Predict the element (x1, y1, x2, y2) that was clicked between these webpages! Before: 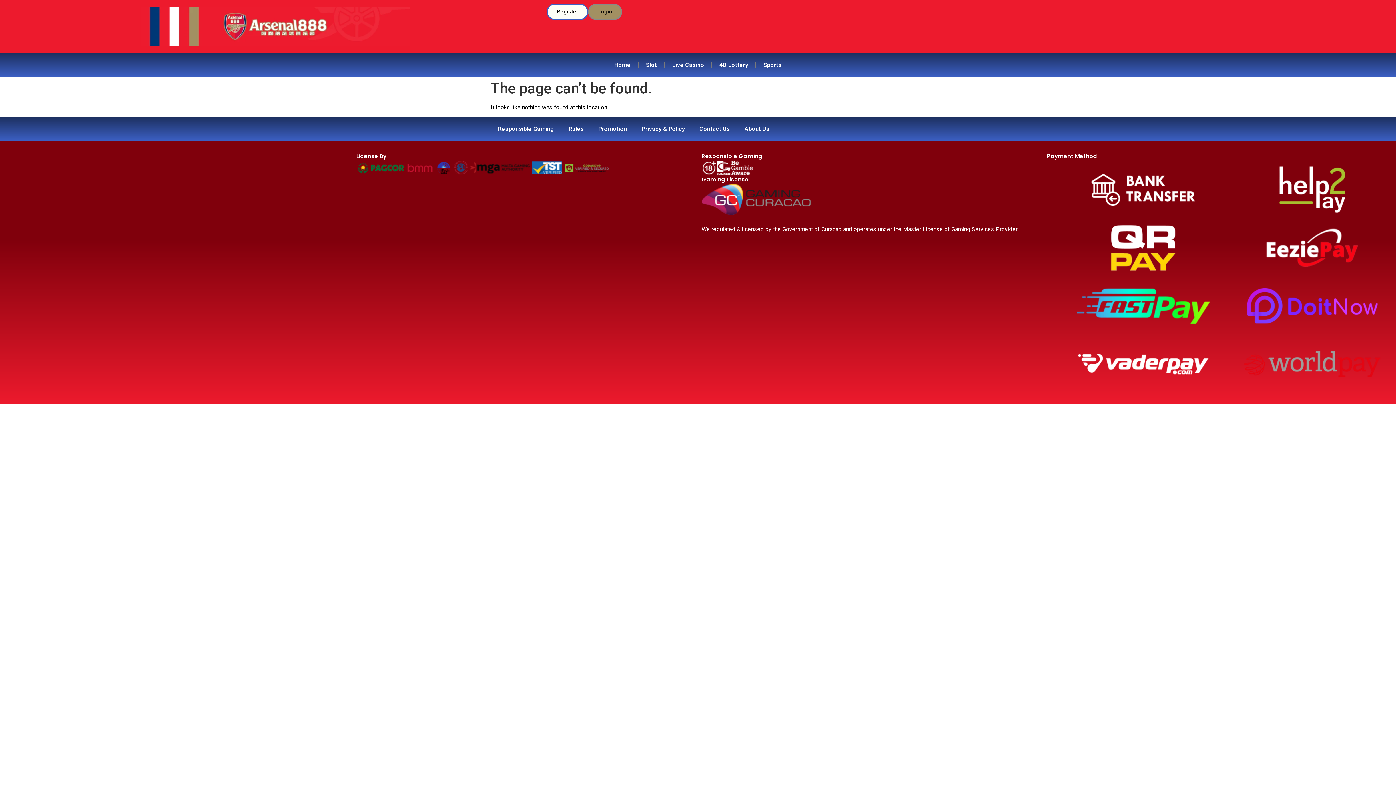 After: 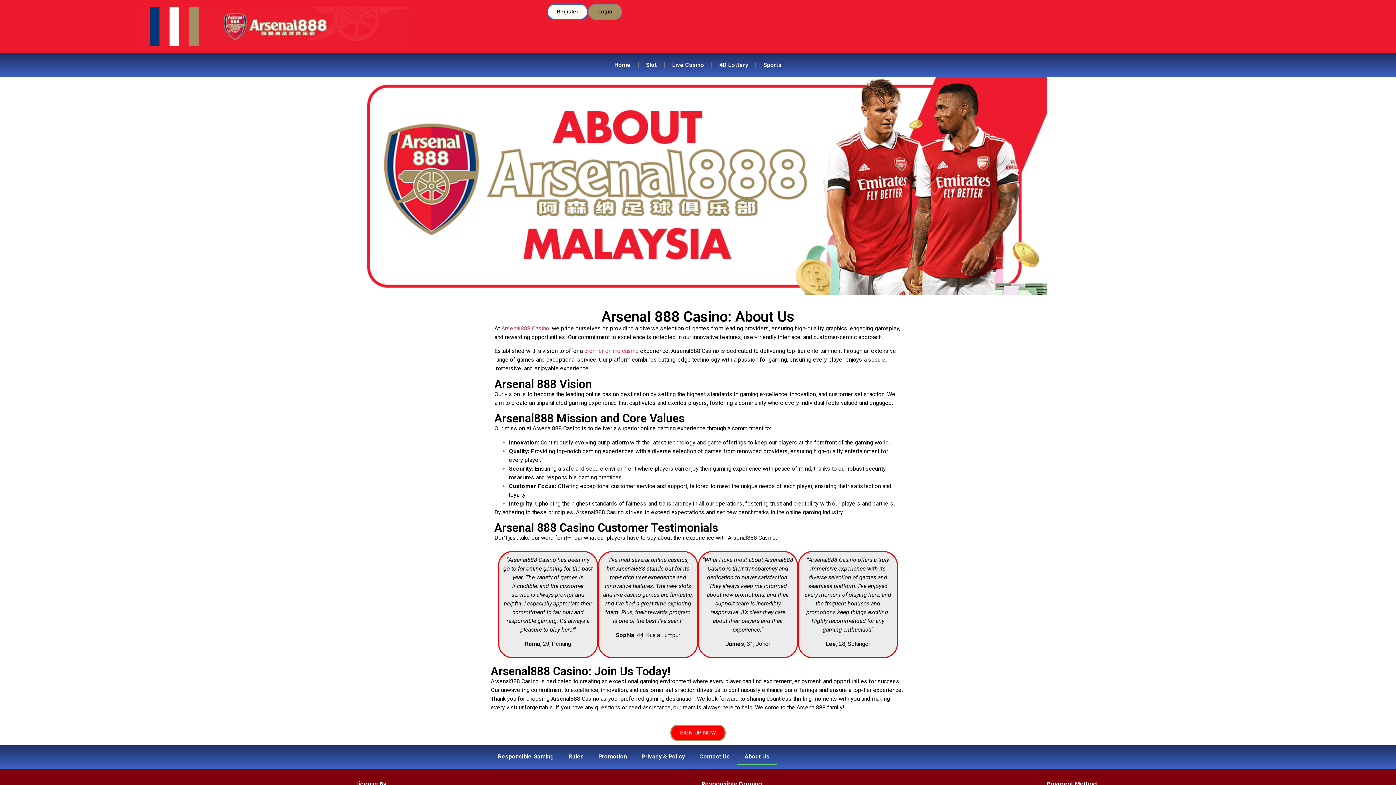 Action: label: About Us bbox: (737, 120, 777, 137)